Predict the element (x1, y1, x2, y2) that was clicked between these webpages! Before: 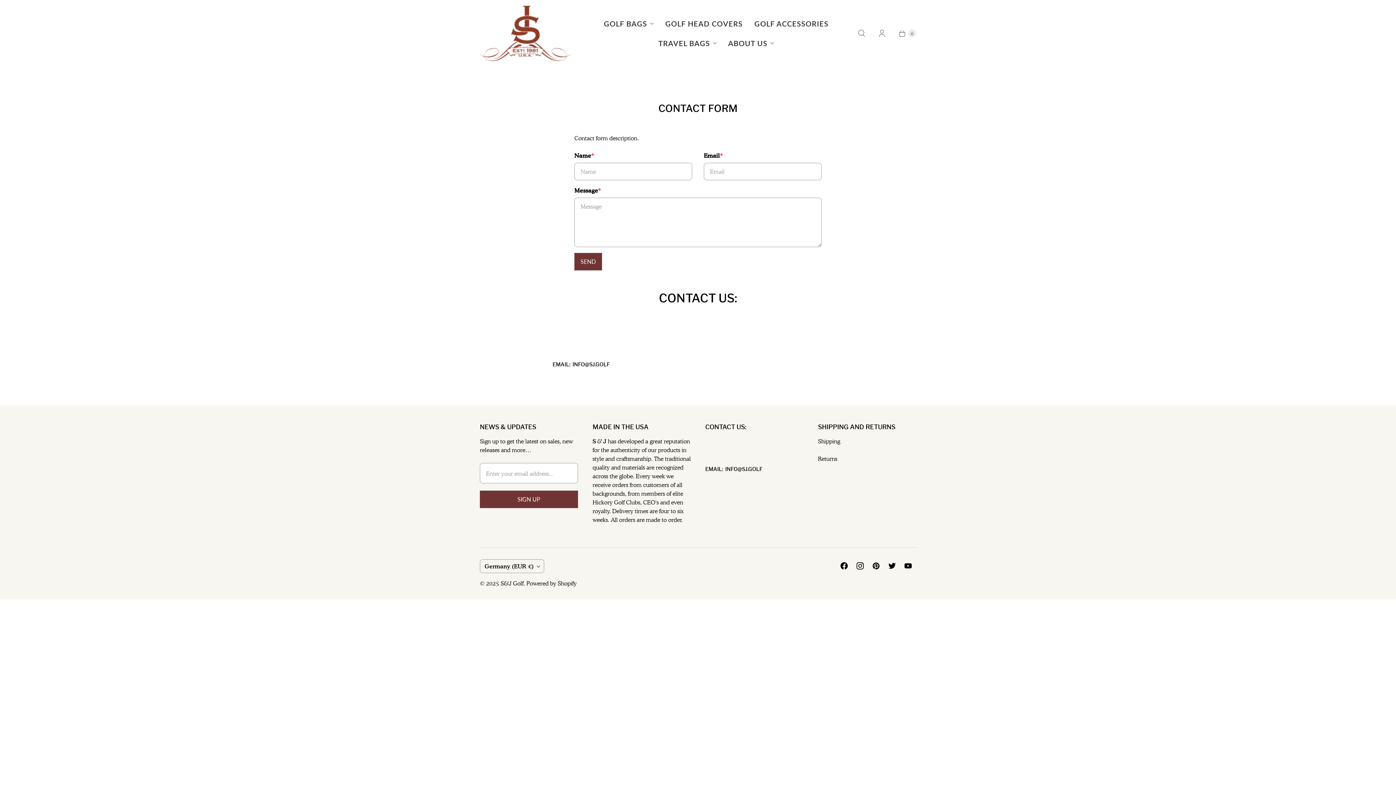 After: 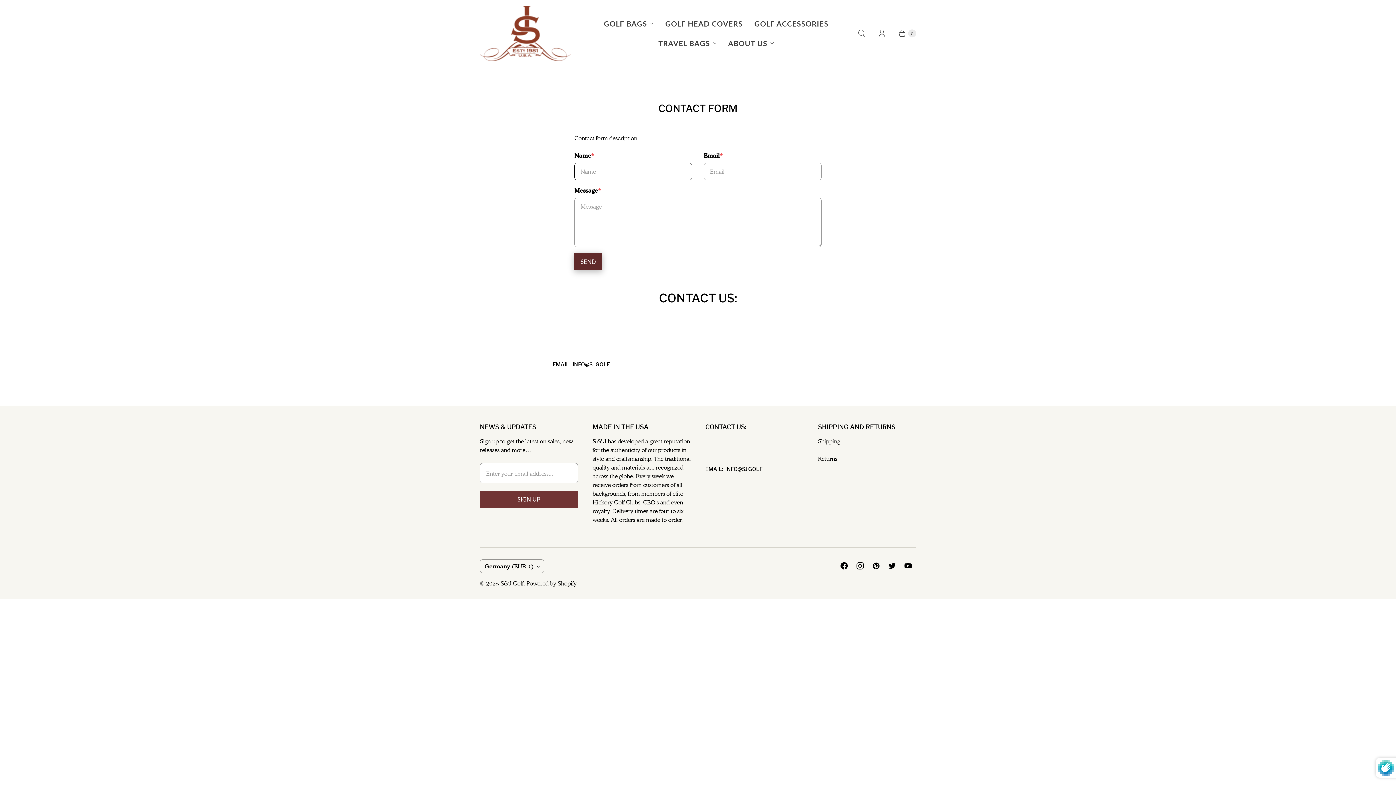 Action: label: SEND bbox: (574, 253, 602, 270)